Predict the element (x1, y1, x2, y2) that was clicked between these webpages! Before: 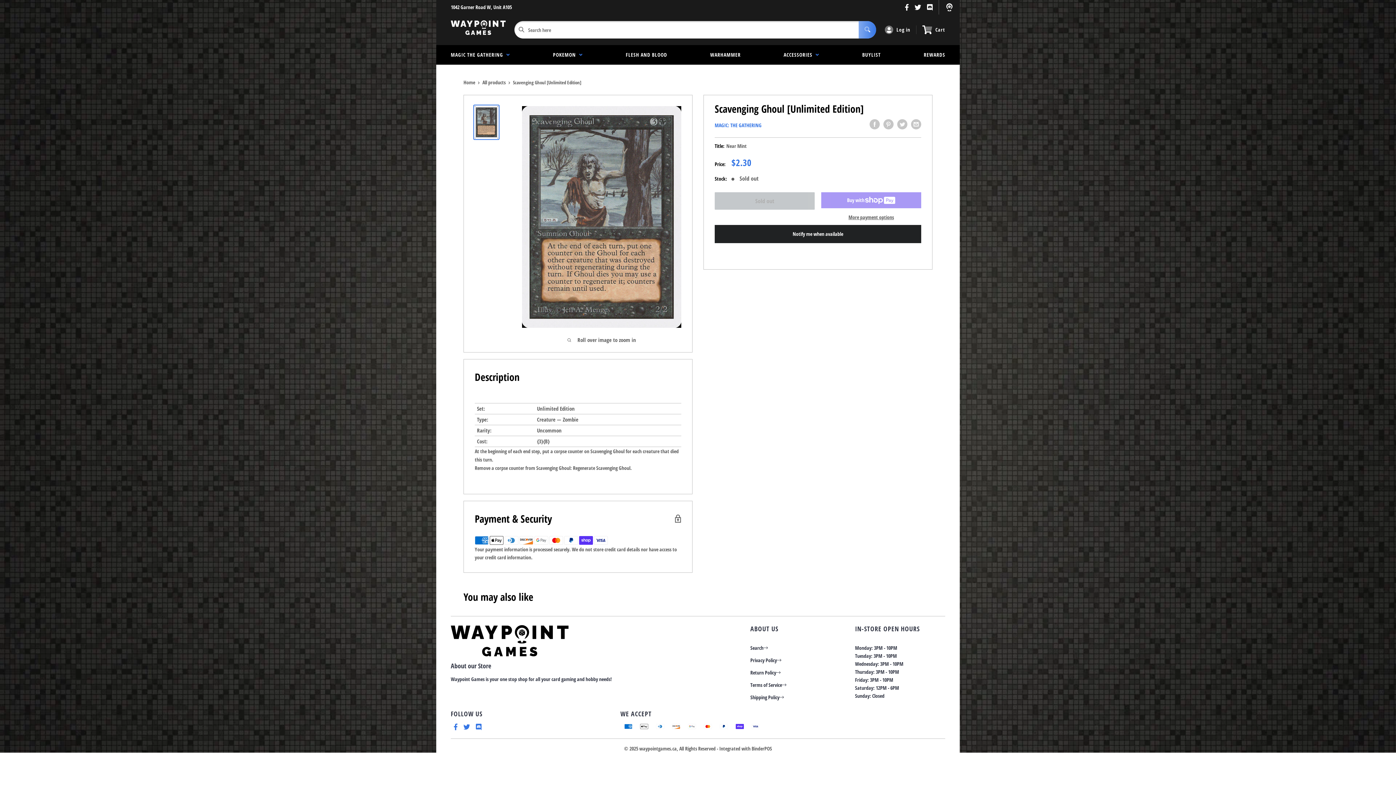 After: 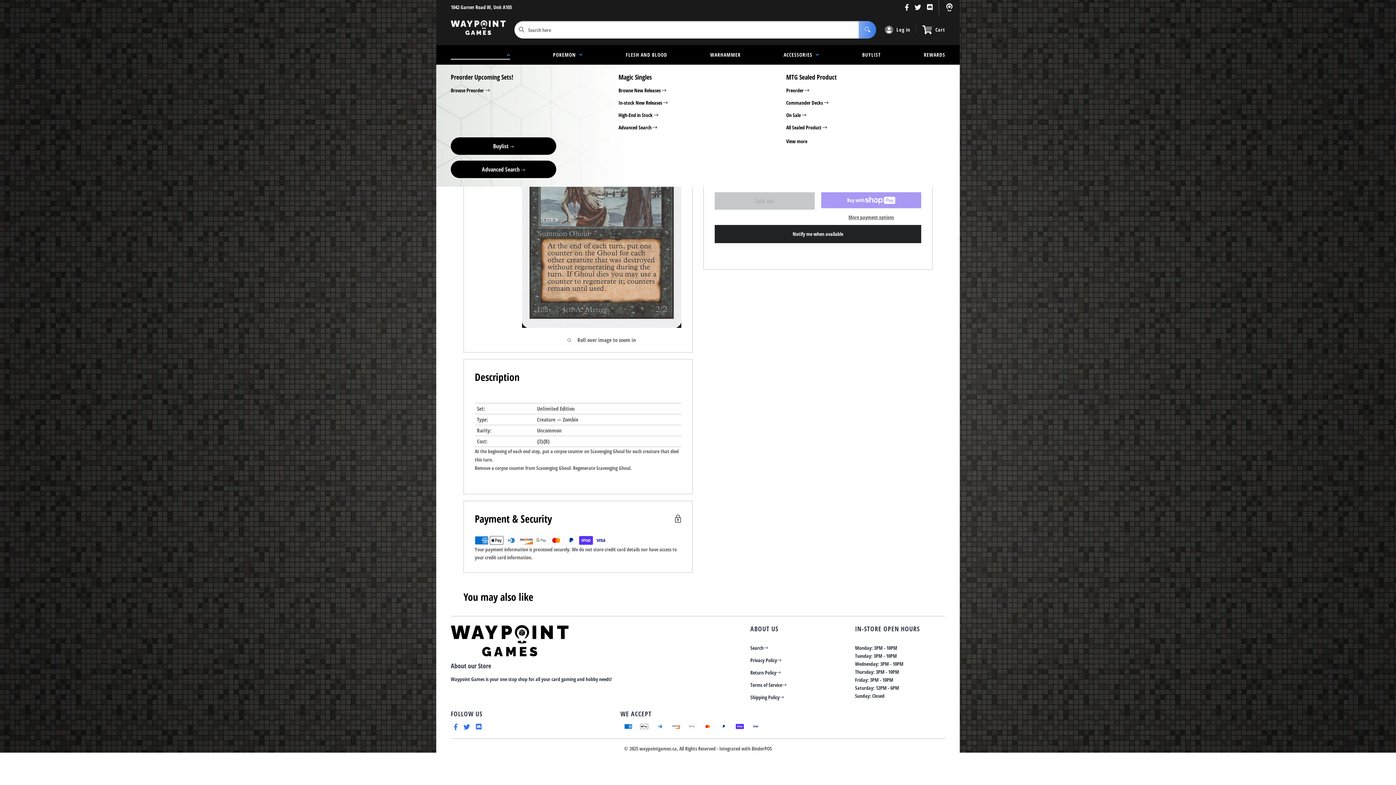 Action: label: MAGIC THE GATHERING   bbox: (445, 45, 516, 64)